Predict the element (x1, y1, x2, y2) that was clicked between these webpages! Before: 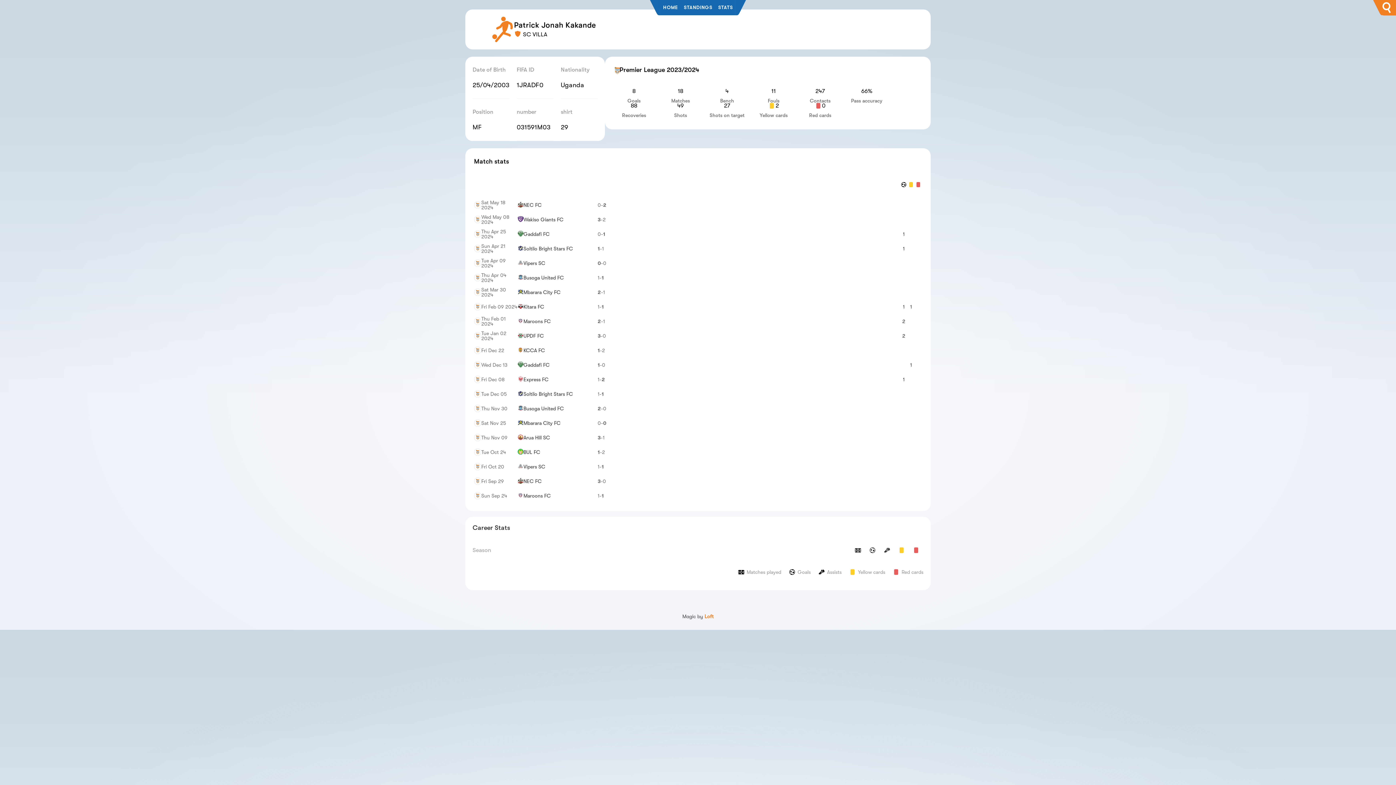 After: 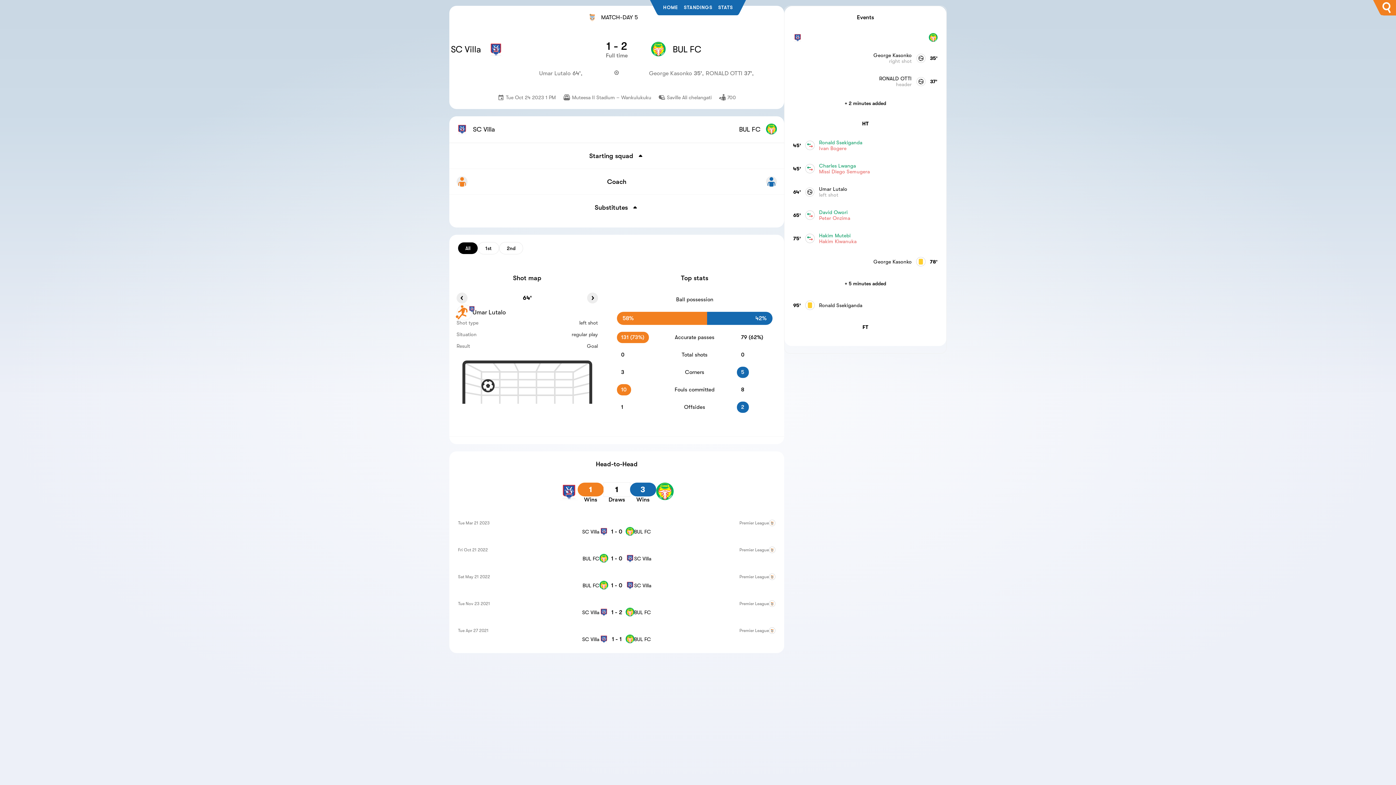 Action: label: Tue Oct 24
BUL FC
1
-
2 bbox: (471, 445, 926, 459)